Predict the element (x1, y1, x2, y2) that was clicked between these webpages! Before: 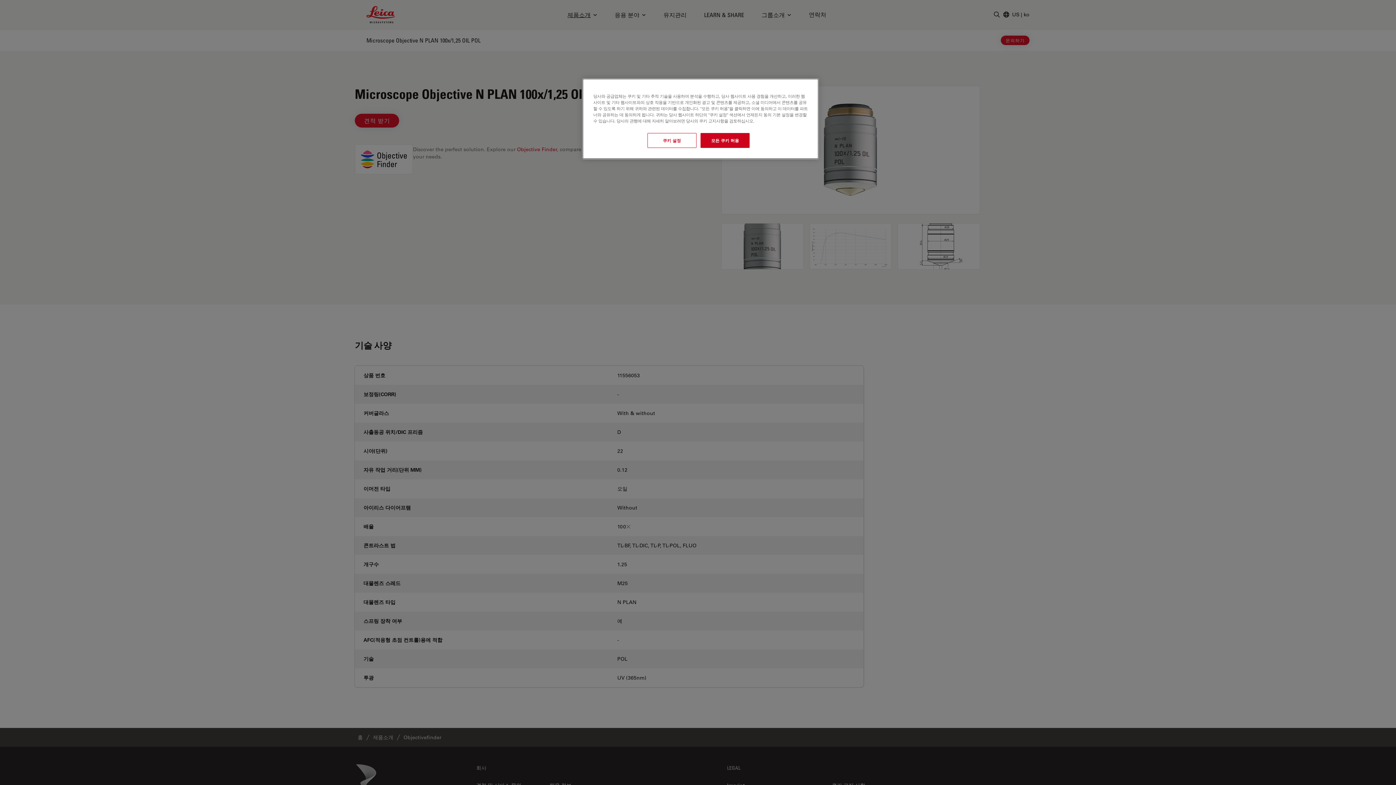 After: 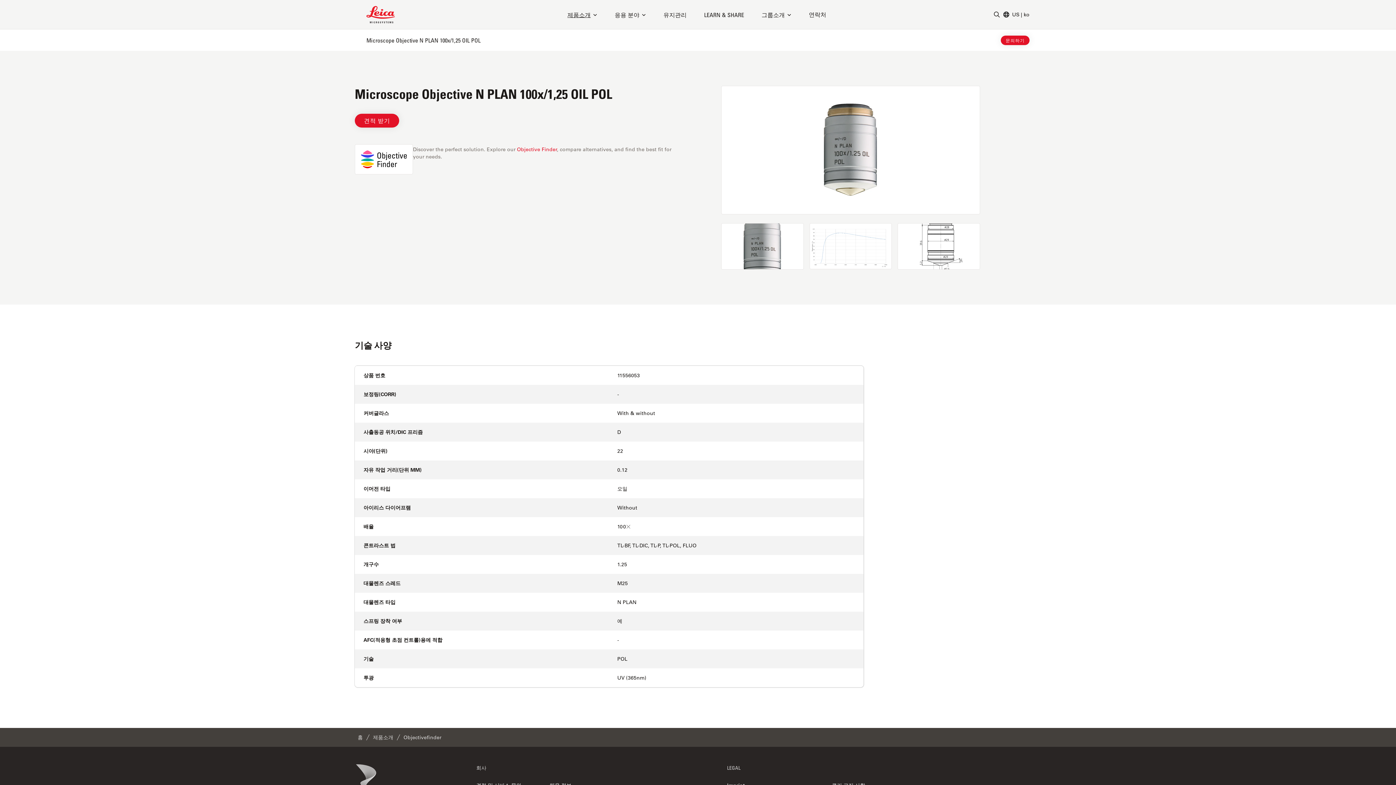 Action: label: 모든 쿠키 허용 bbox: (700, 133, 749, 148)